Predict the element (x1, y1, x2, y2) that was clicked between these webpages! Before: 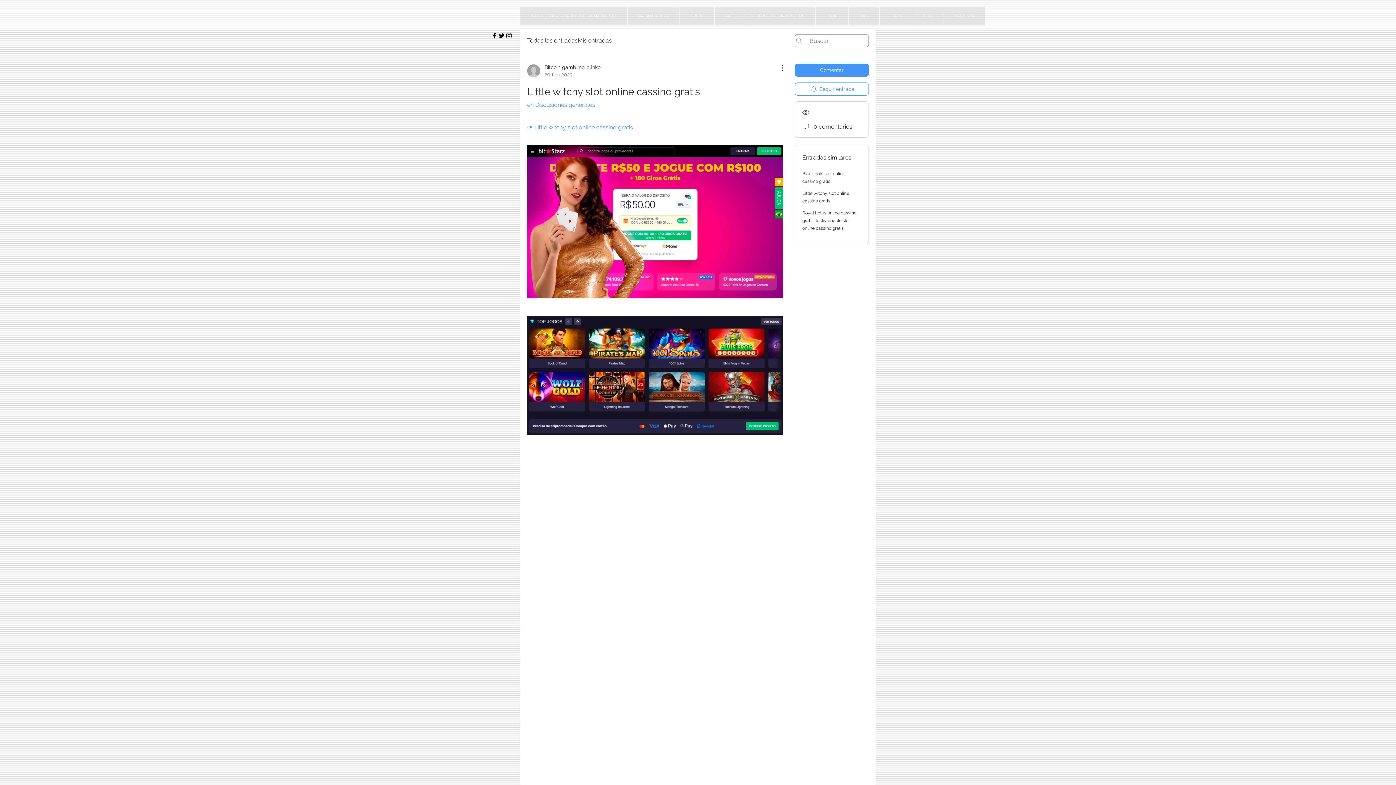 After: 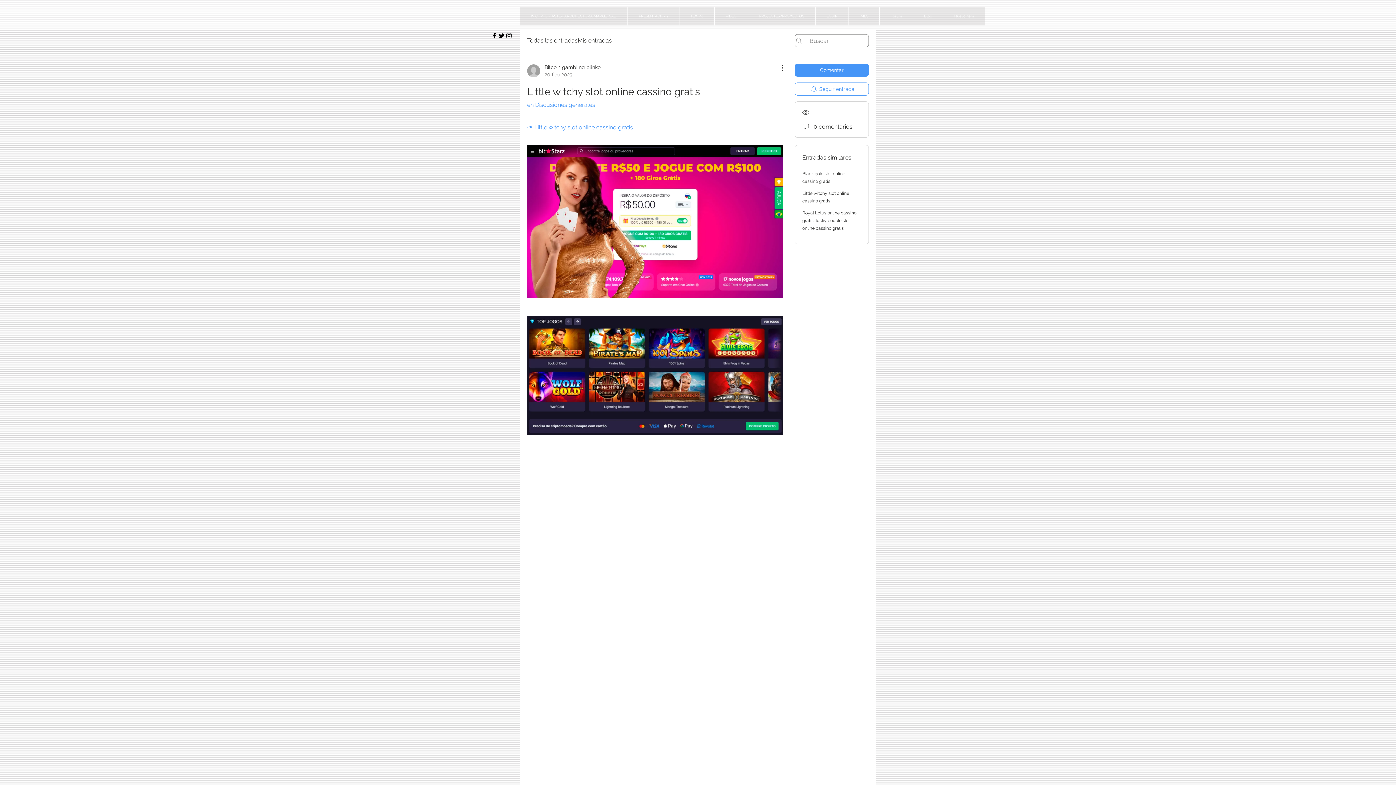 Action: bbox: (527, 124, 633, 130) label: 👉 Little witchy slot online cassino gratis